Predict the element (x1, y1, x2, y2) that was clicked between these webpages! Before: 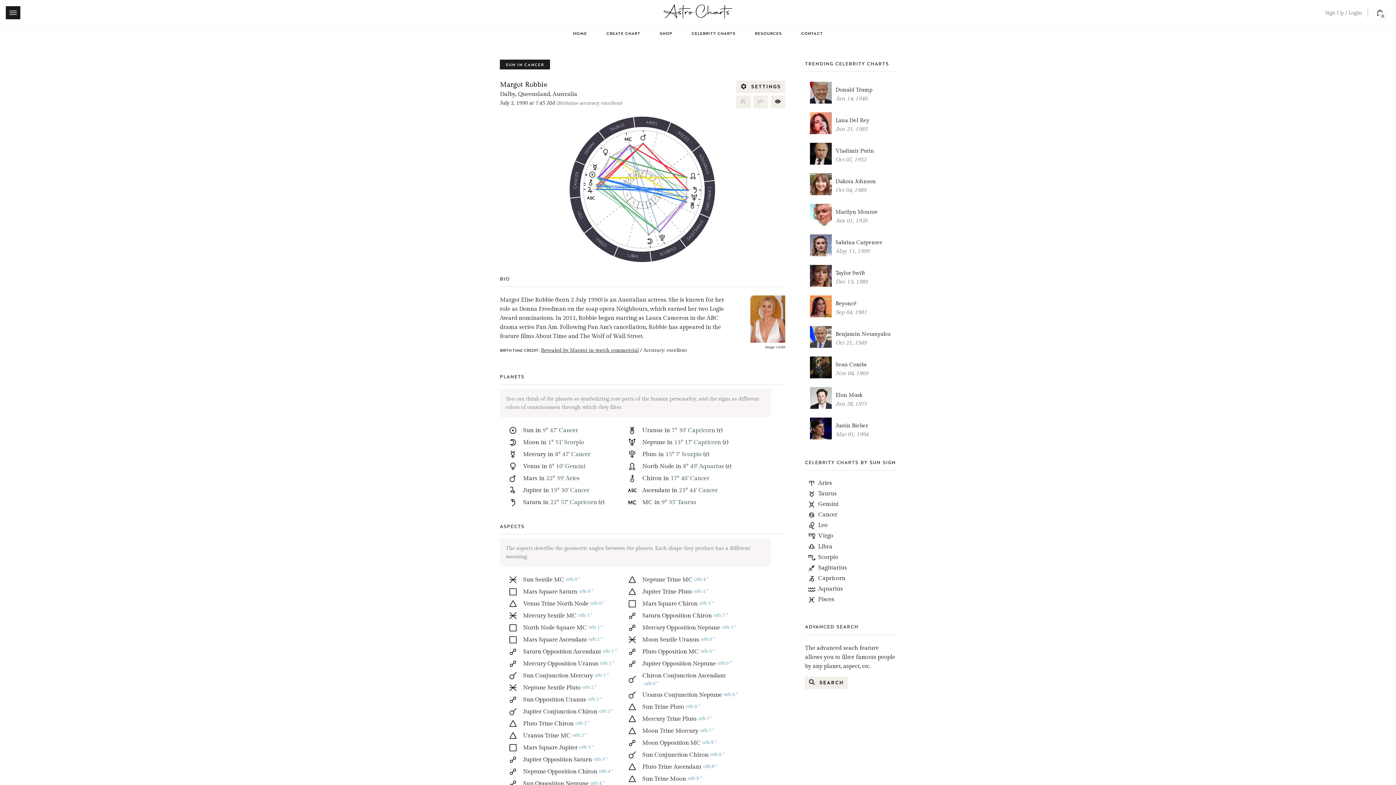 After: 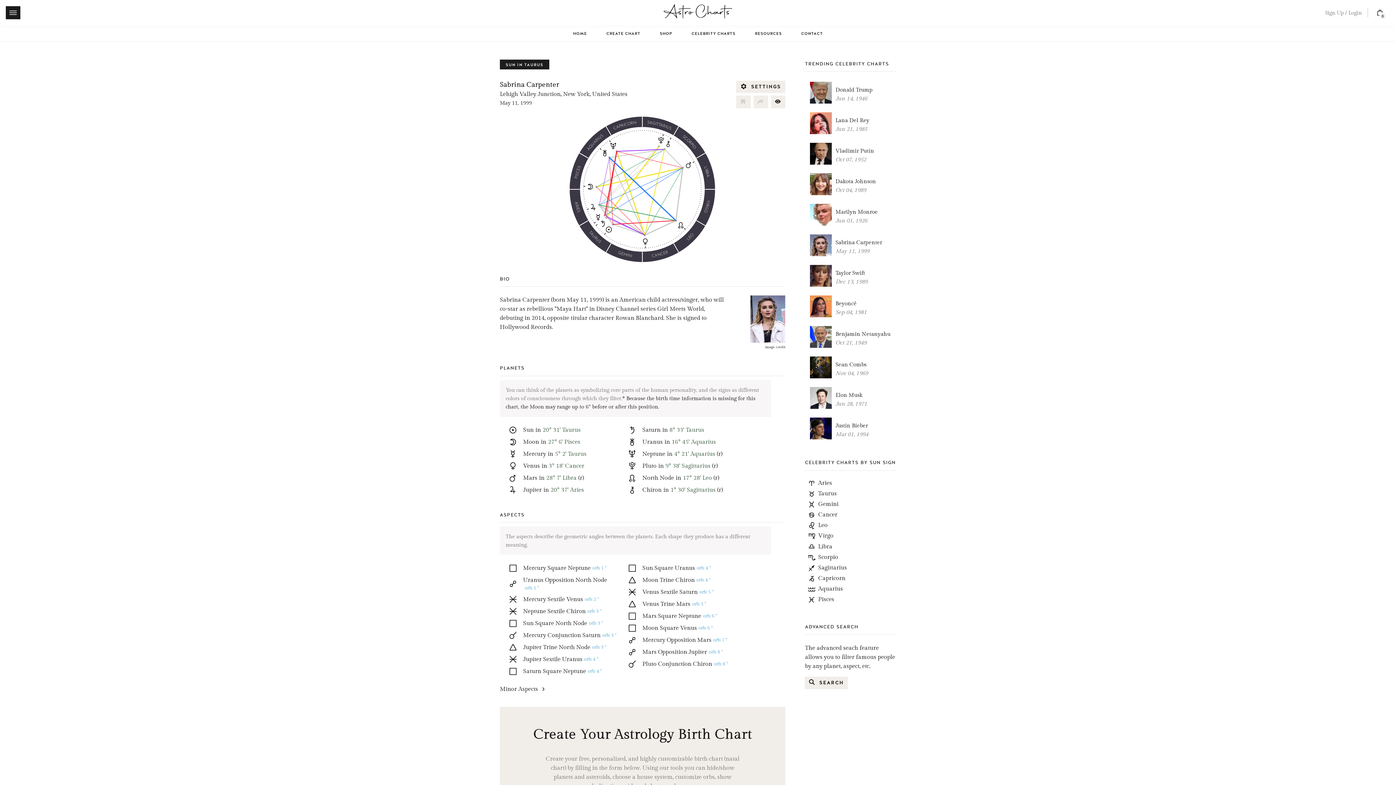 Action: bbox: (809, 237, 896, 256) label: Sabrina Carpenter

May 11, 1999